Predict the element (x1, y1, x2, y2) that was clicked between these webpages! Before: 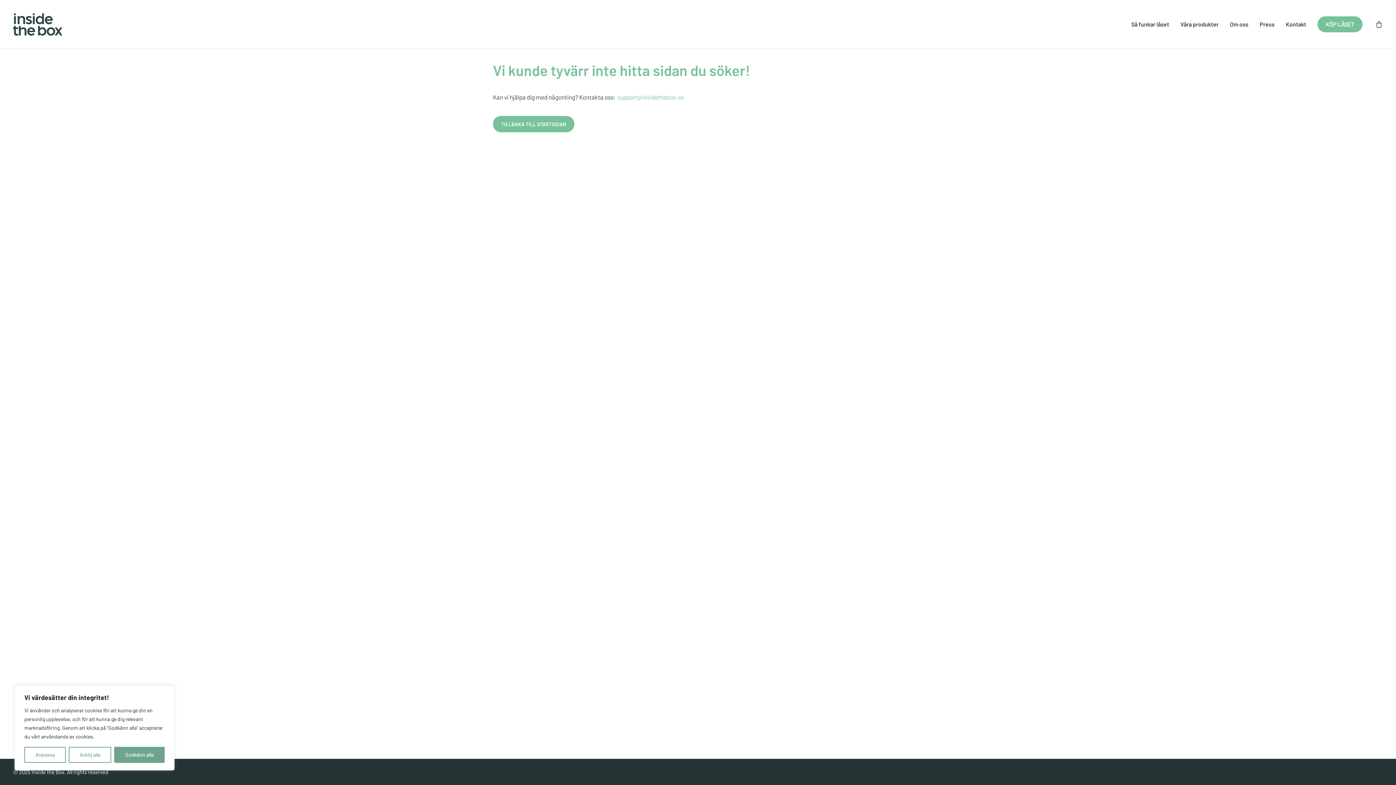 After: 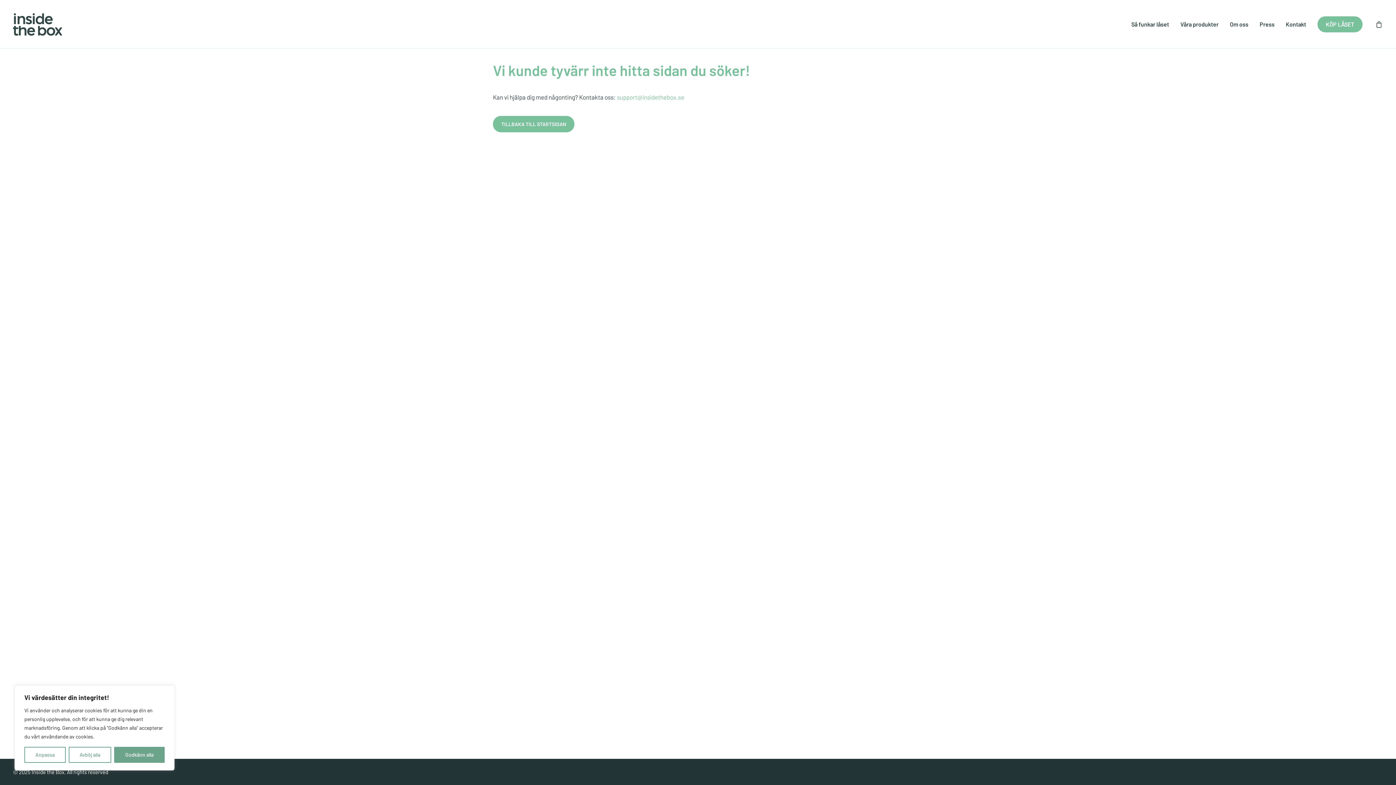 Action: label: support@insidethebox.se bbox: (617, 93, 684, 100)